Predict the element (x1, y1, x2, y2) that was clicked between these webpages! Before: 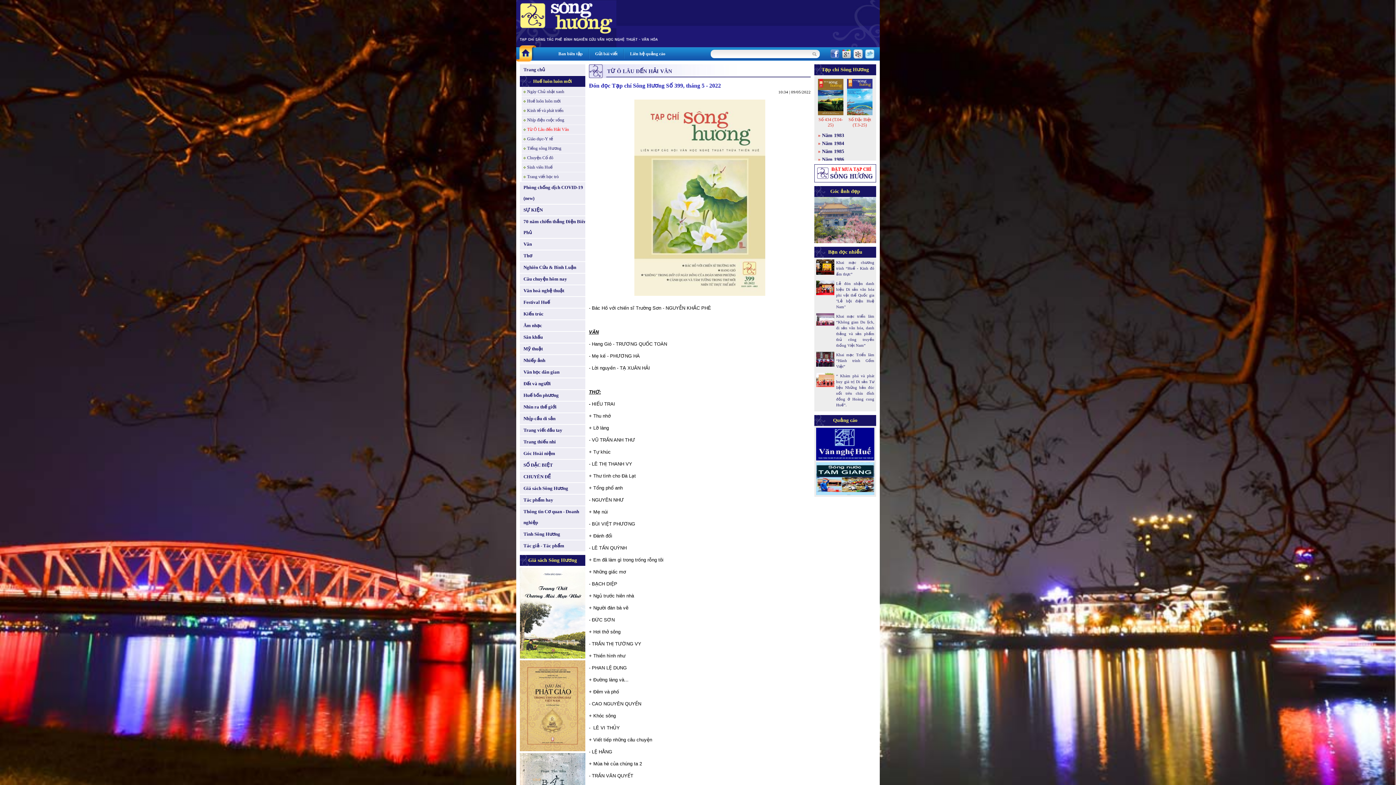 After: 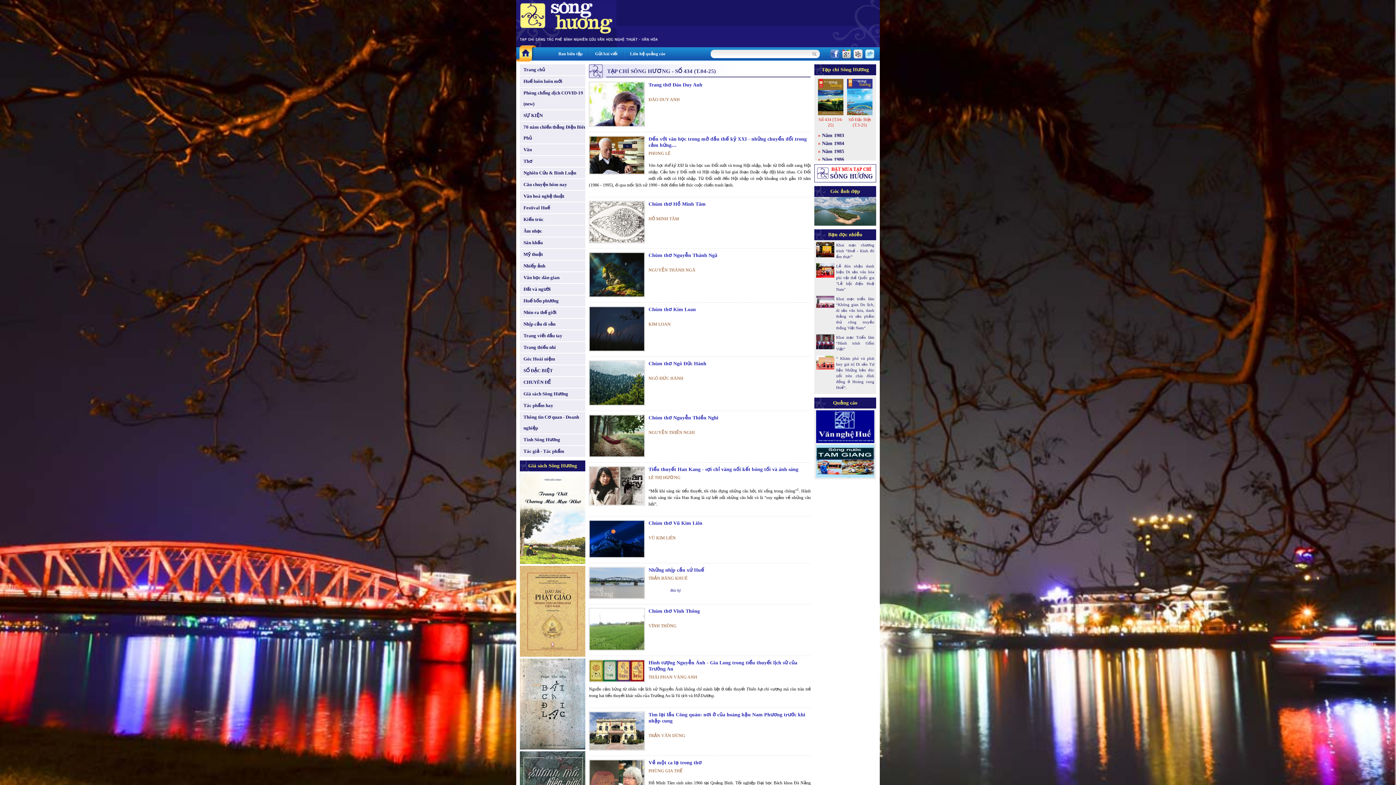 Action: bbox: (818, 117, 843, 127) label: Số 434 (T.04-25)